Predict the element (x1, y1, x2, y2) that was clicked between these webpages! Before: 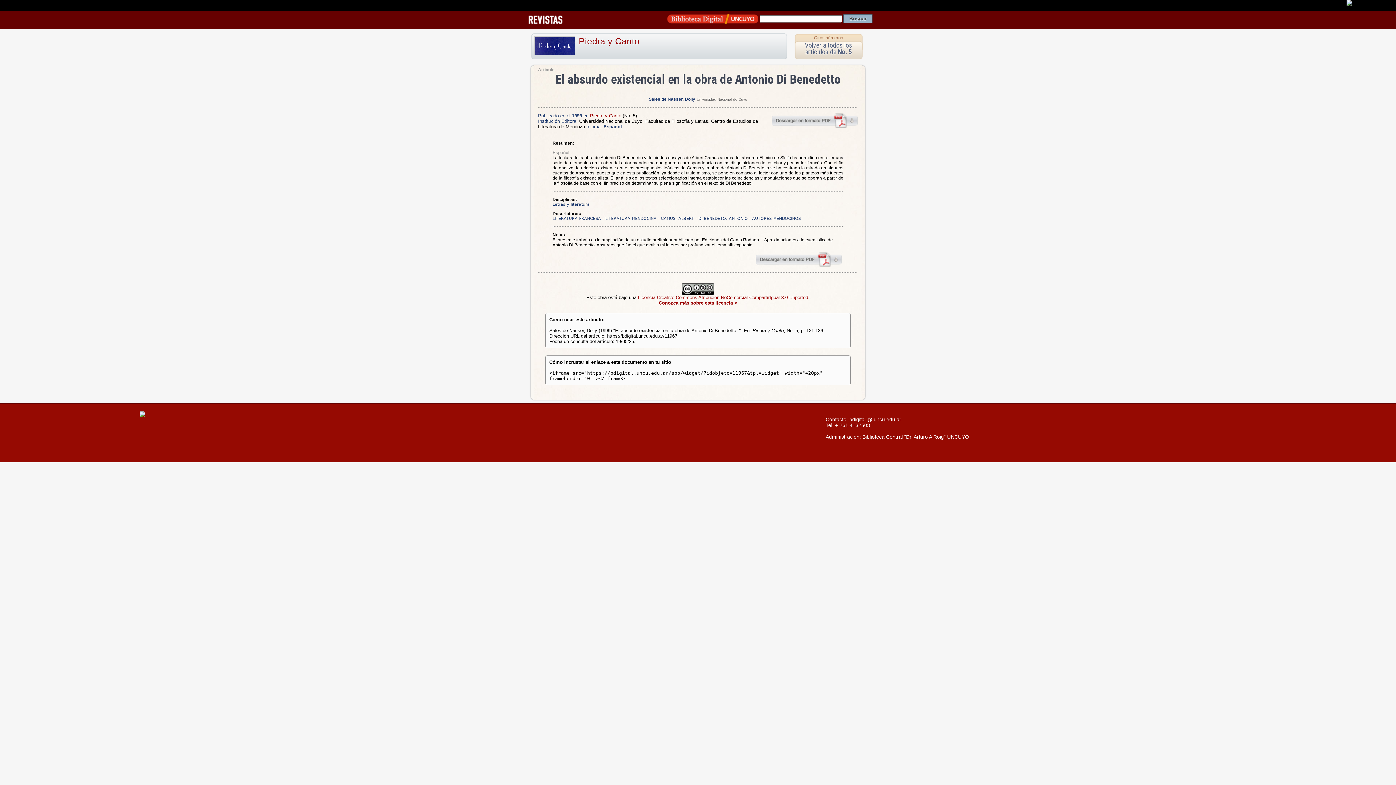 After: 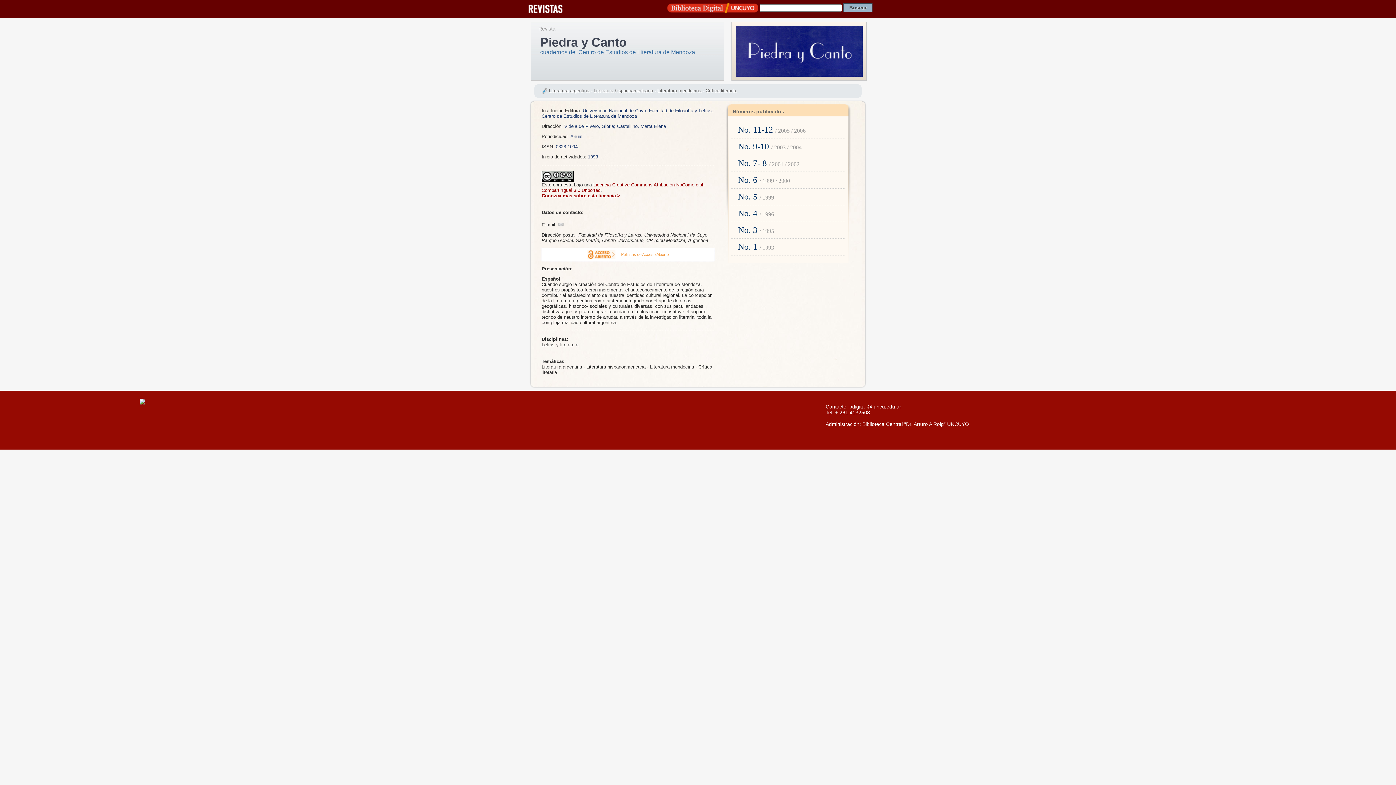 Action: bbox: (590, 113, 621, 118) label: Piedra y Canto